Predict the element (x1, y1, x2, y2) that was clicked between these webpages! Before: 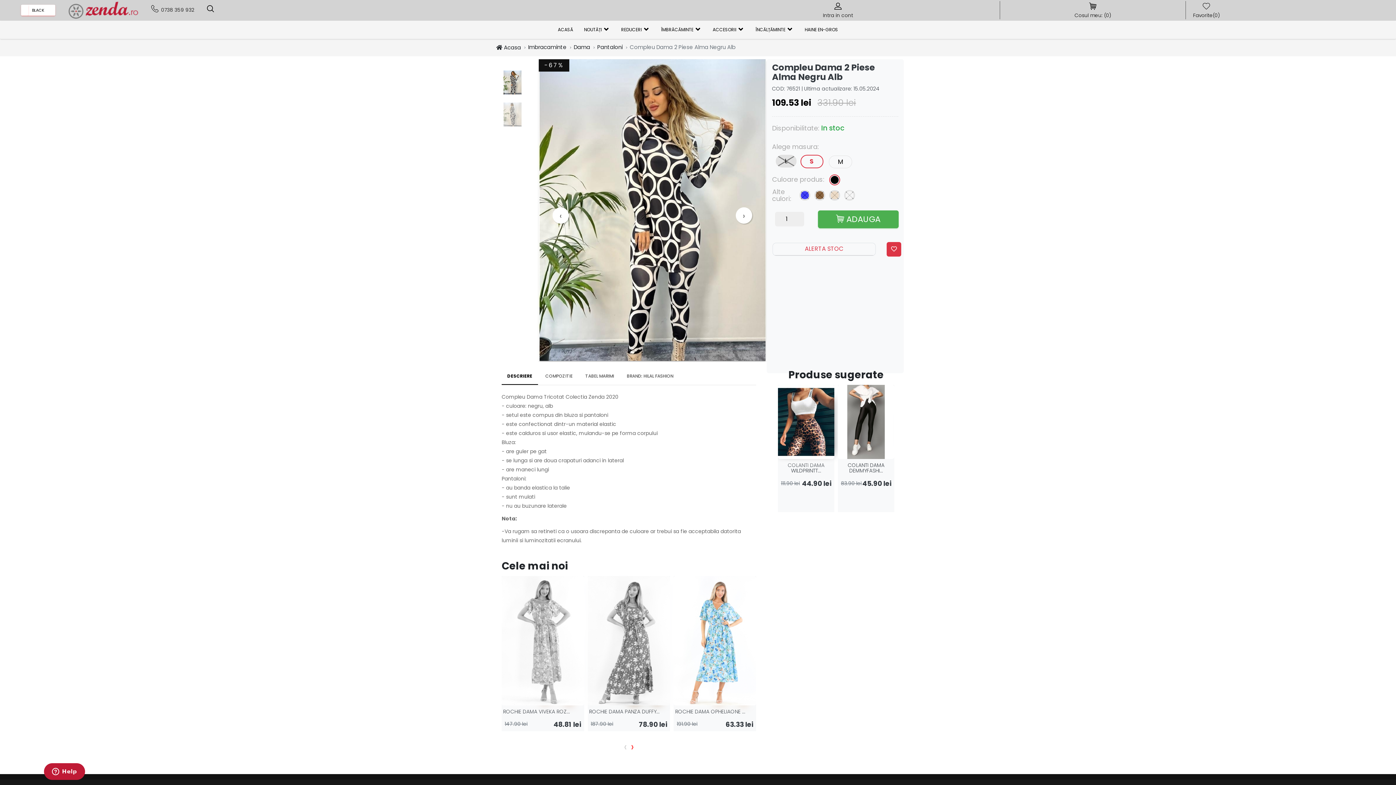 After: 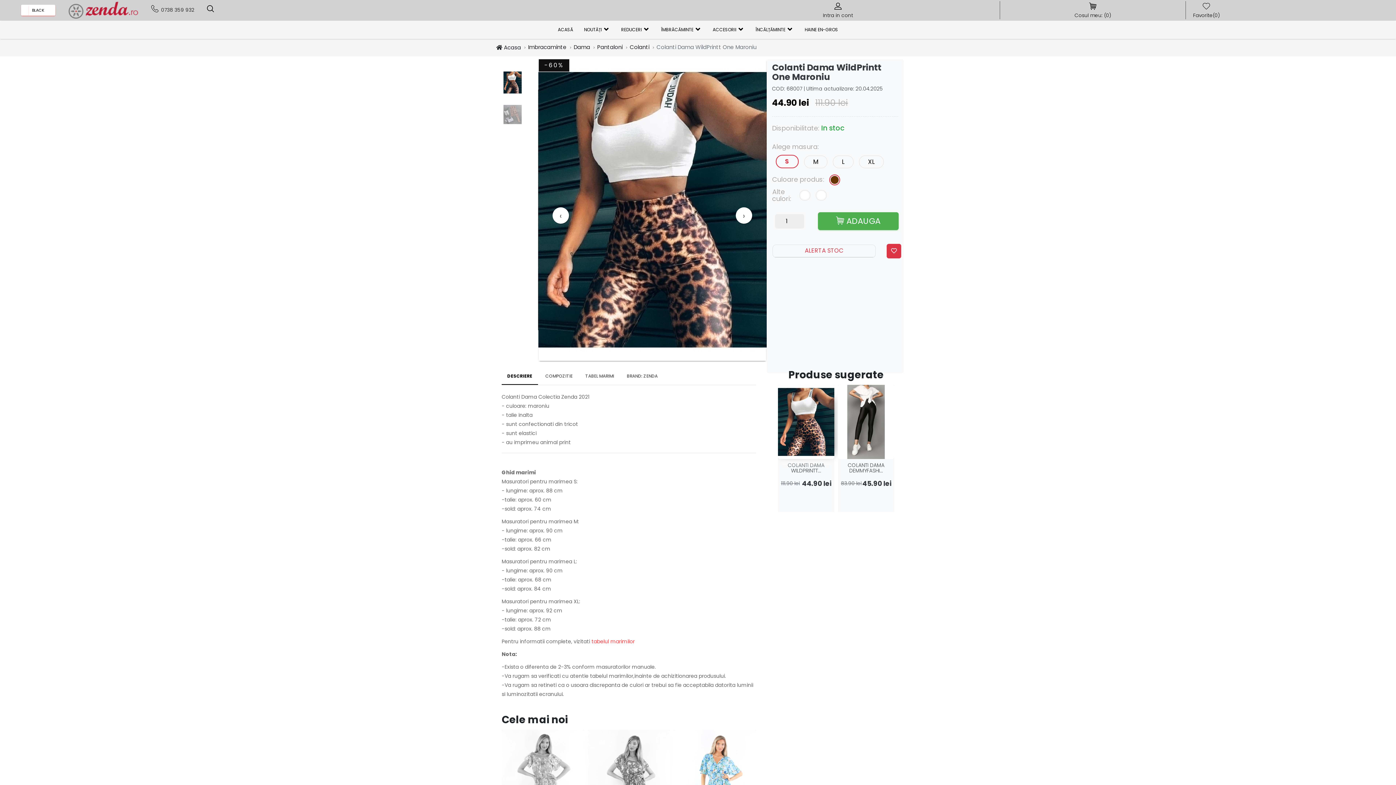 Action: bbox: (779, 459, 833, 476) label: COLANTI DAMA WILDPRINTT...